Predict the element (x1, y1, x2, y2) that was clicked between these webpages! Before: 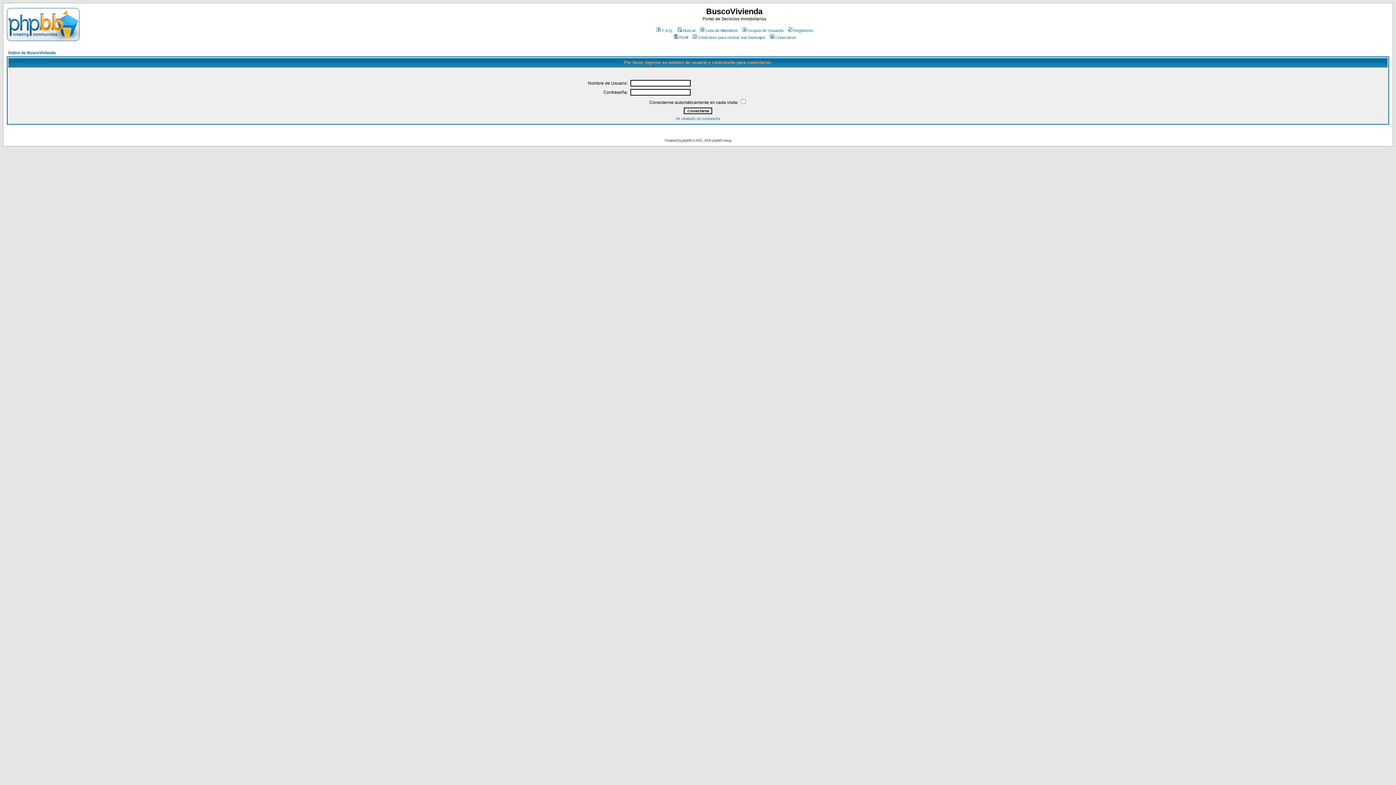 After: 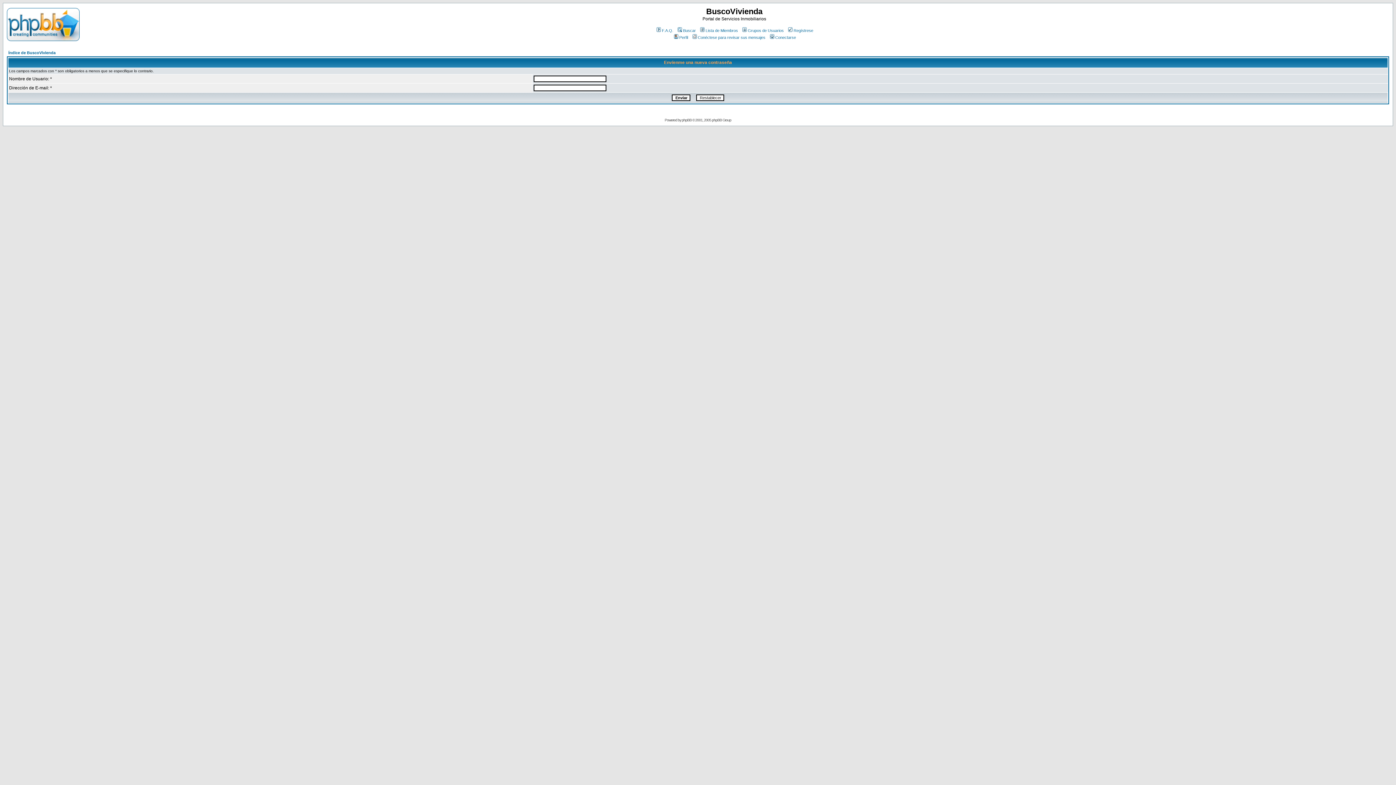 Action: label: He olvidado mi contraseña bbox: (675, 116, 720, 120)